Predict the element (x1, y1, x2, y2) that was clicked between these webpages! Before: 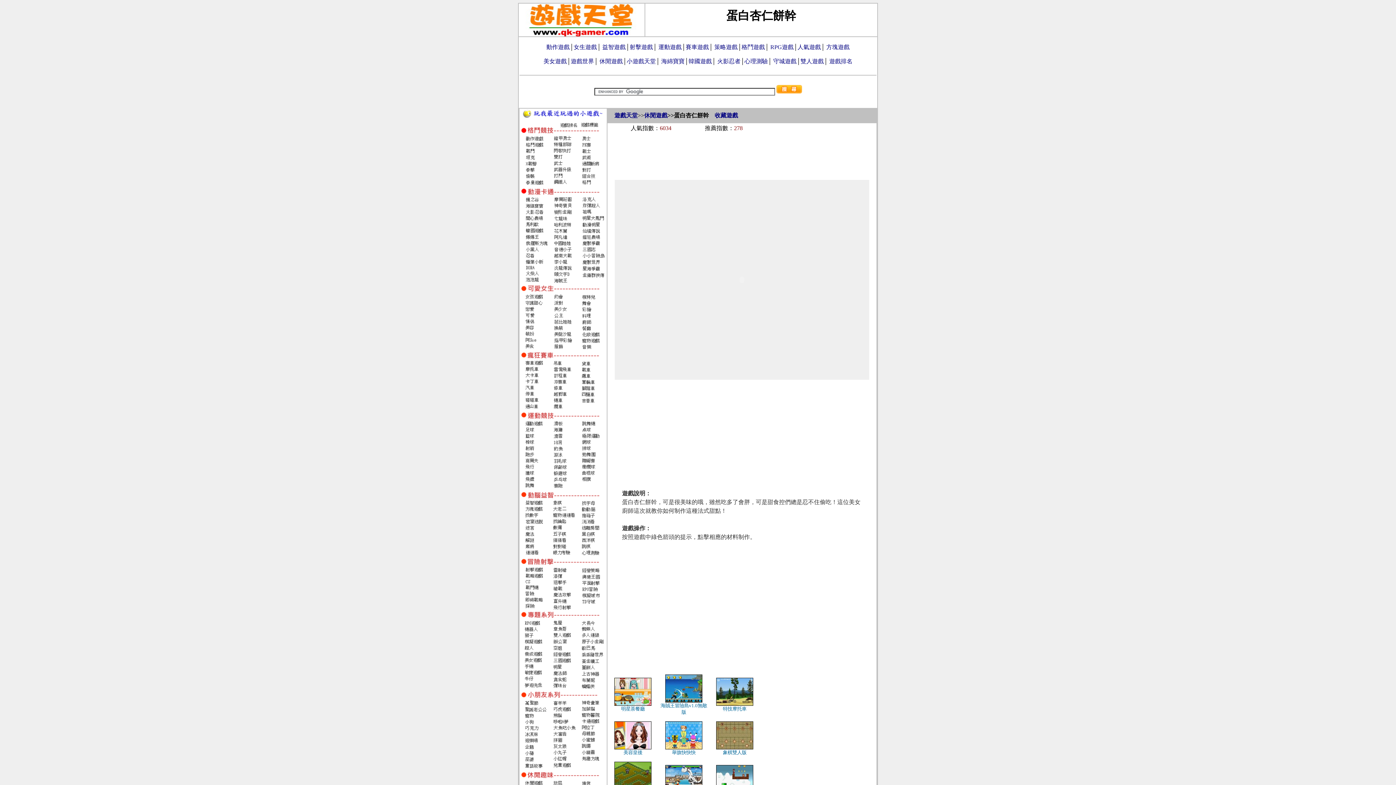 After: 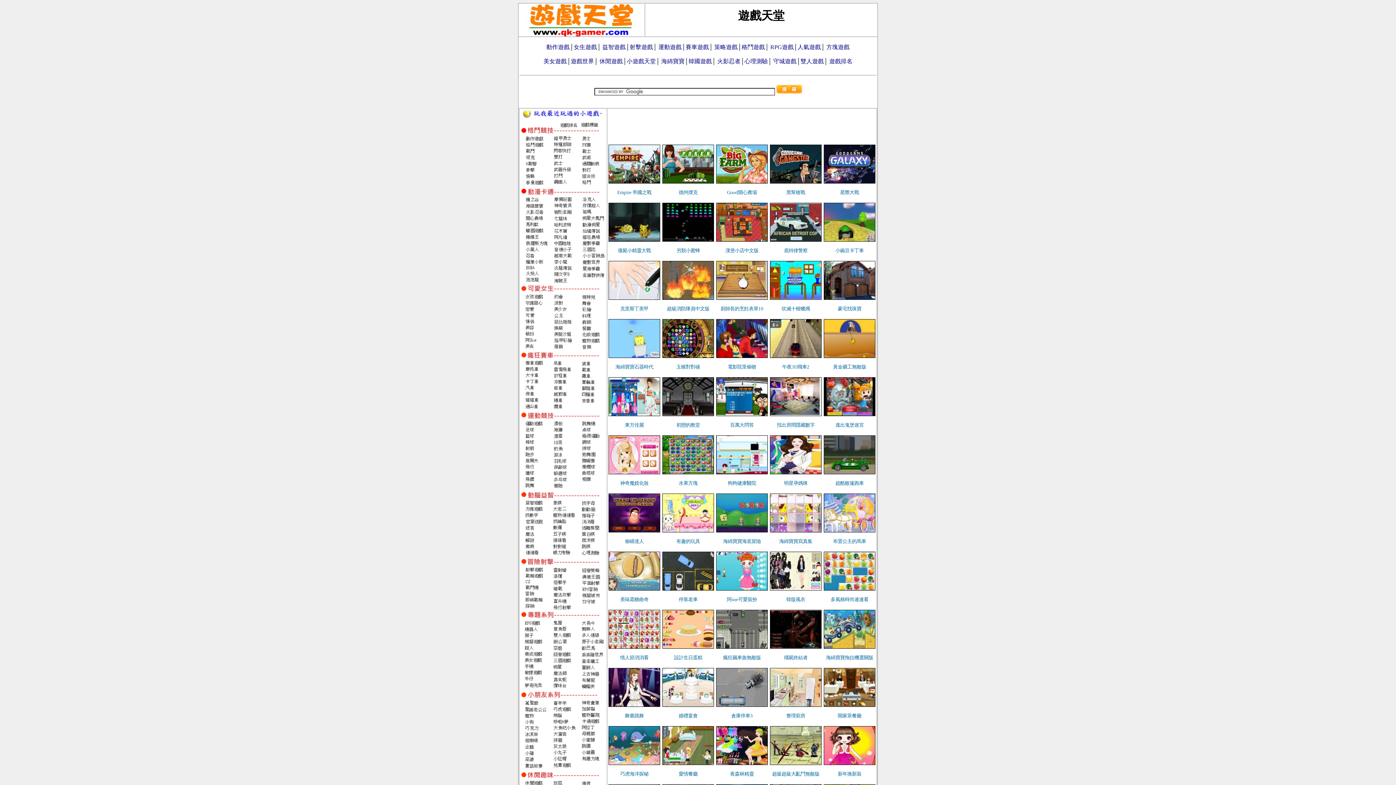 Action: bbox: (644, 112, 667, 118) label: 休閒遊戲